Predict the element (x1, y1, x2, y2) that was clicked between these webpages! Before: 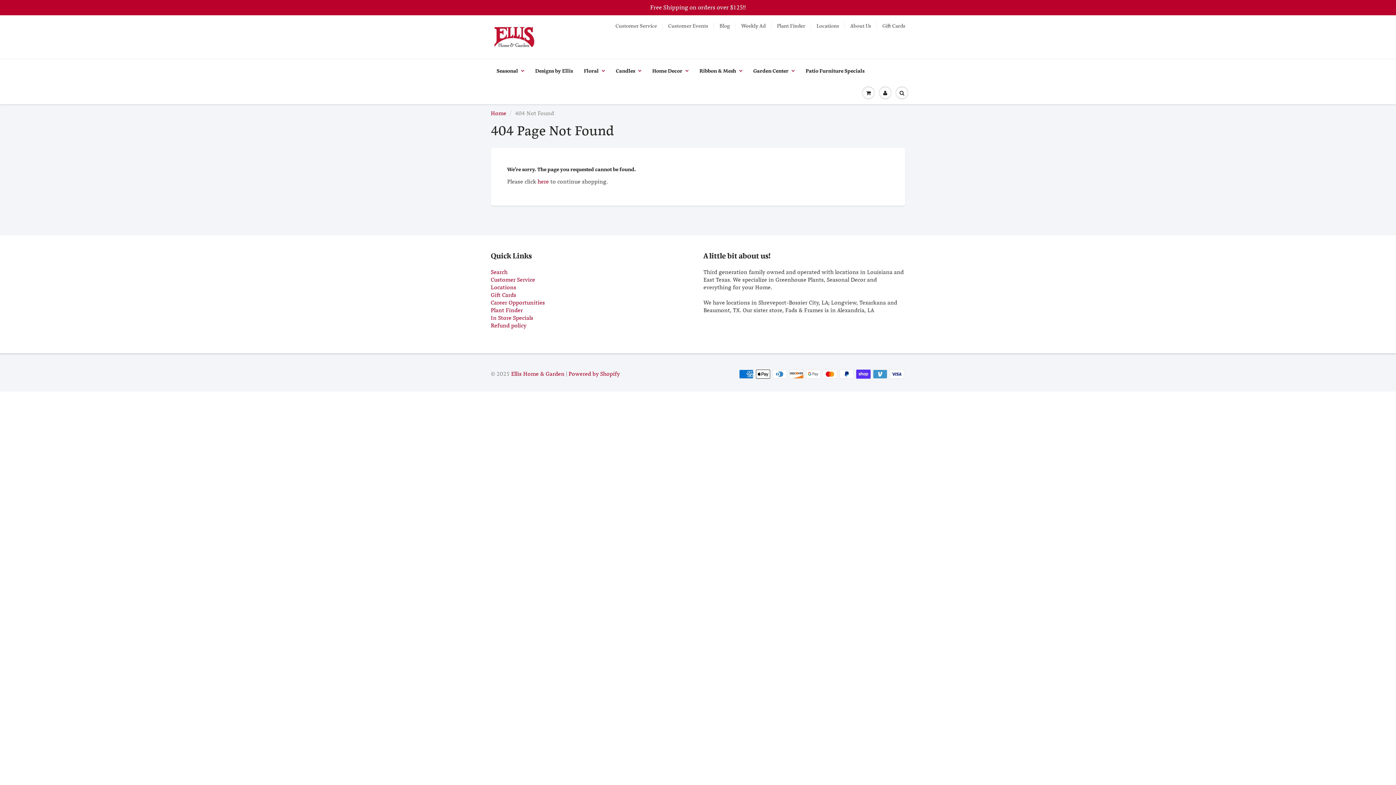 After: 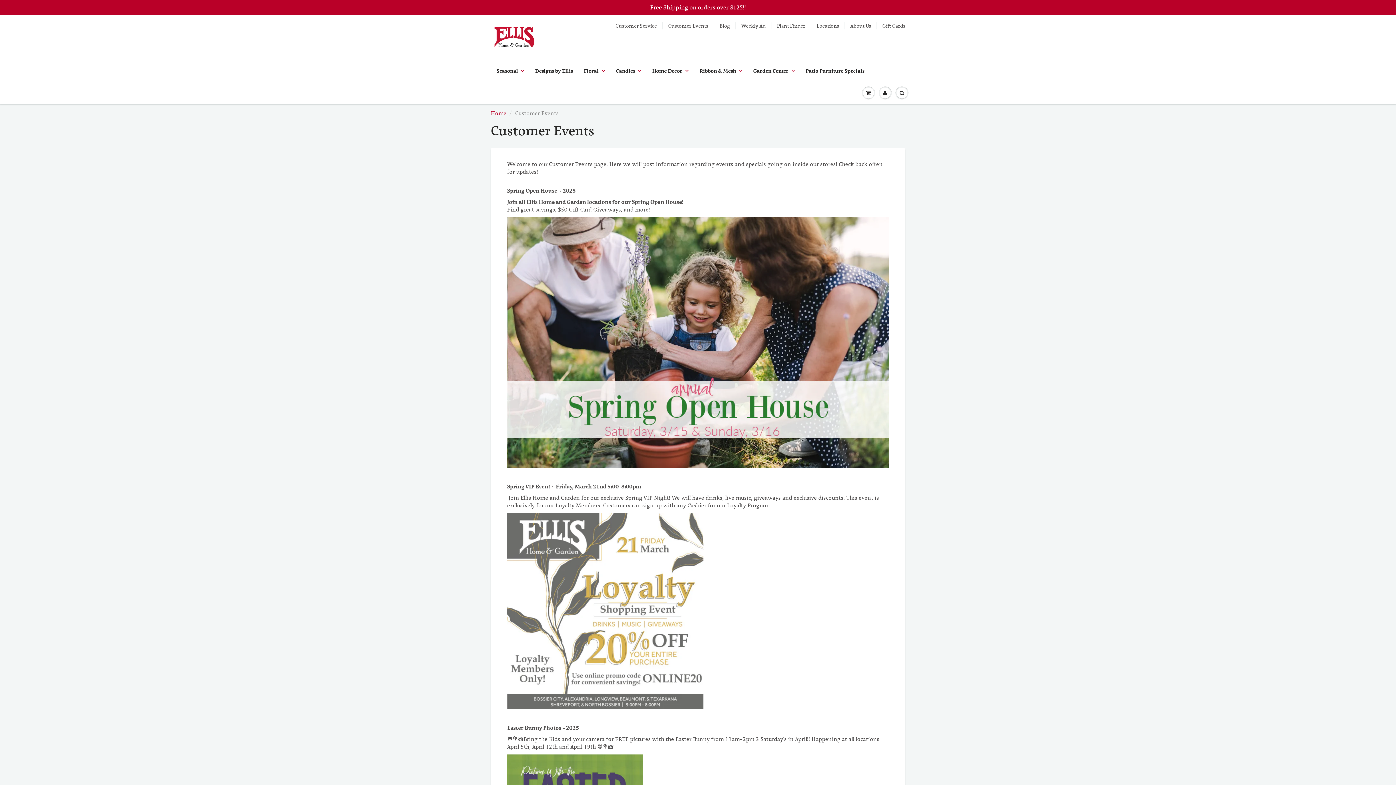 Action: bbox: (668, 22, 708, 29) label: Customer Events